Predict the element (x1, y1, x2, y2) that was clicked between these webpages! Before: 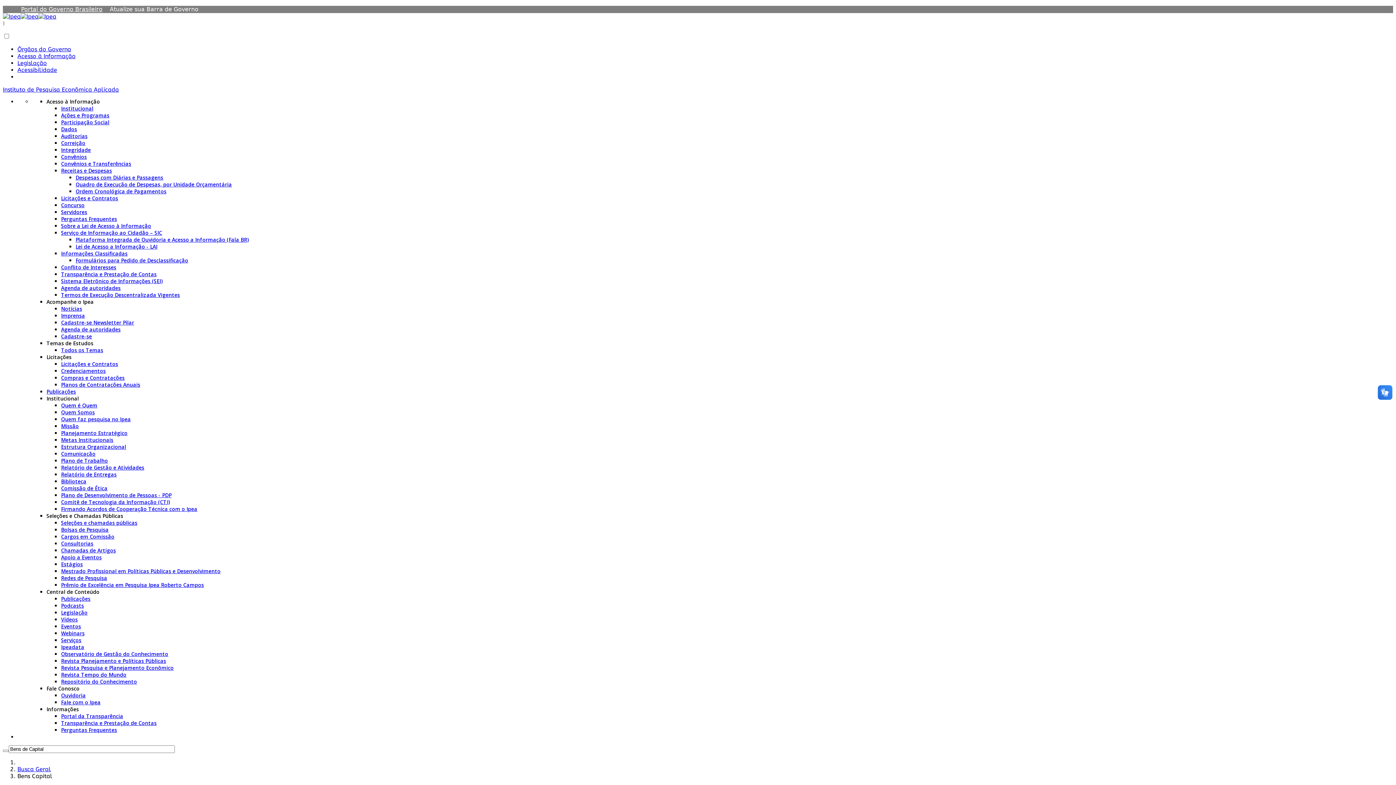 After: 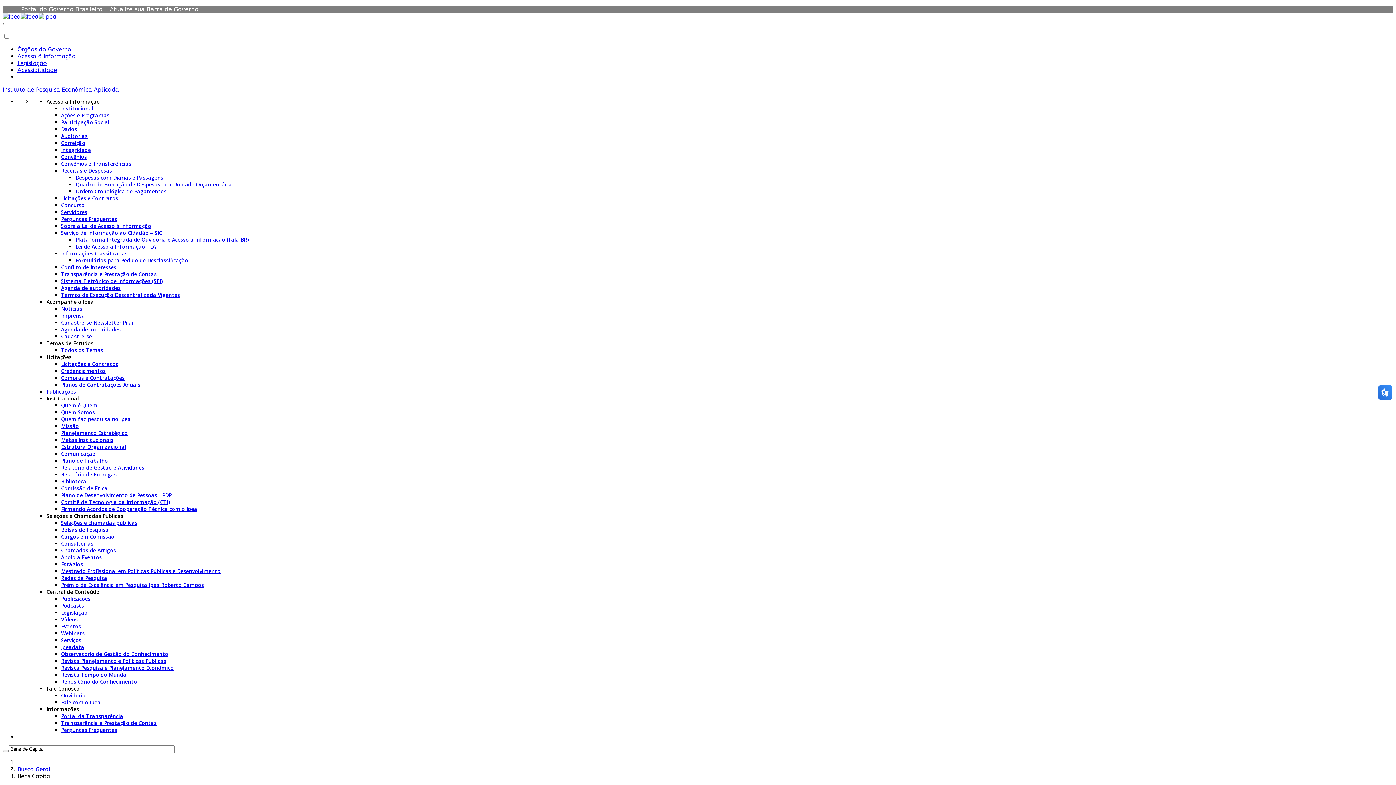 Action: label: Acesso à Informação bbox: (46, 98, 100, 105)